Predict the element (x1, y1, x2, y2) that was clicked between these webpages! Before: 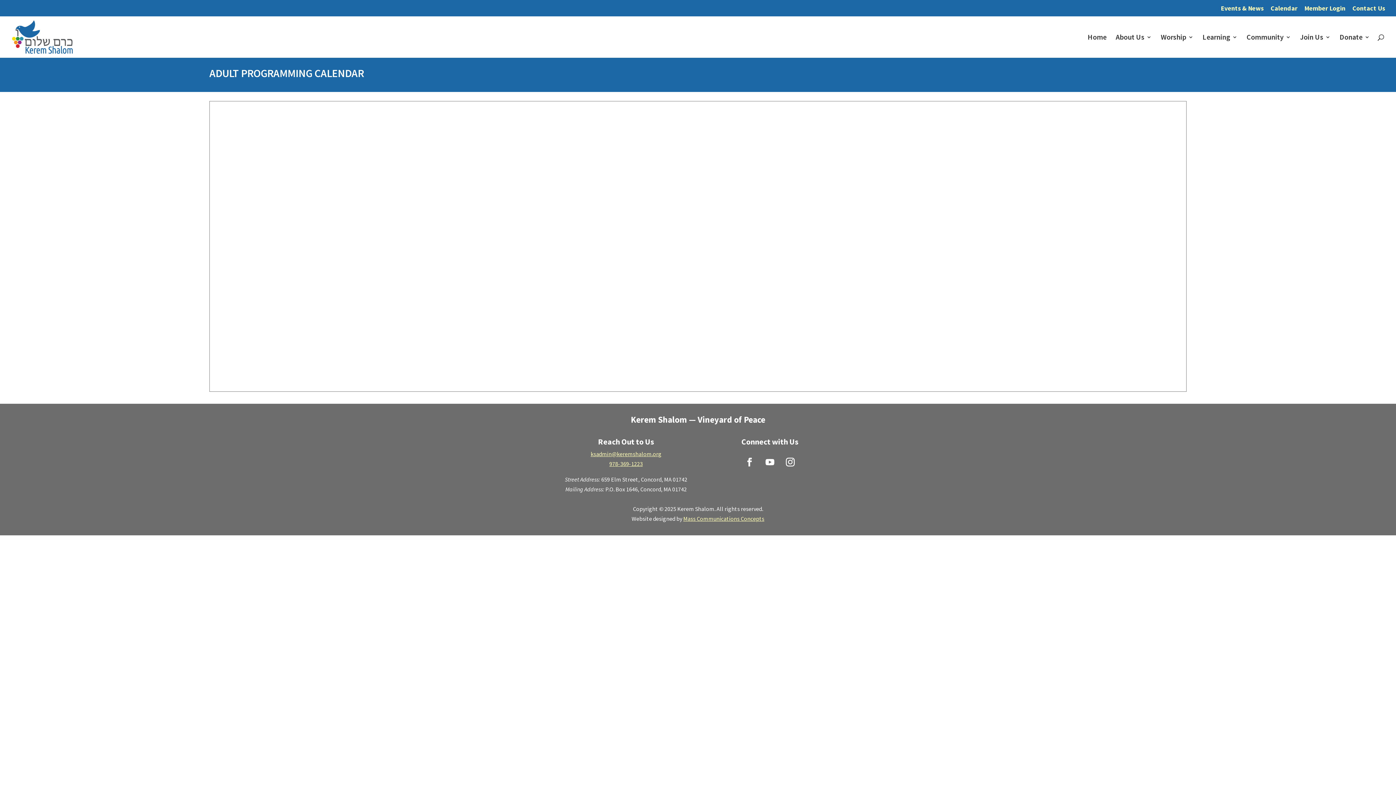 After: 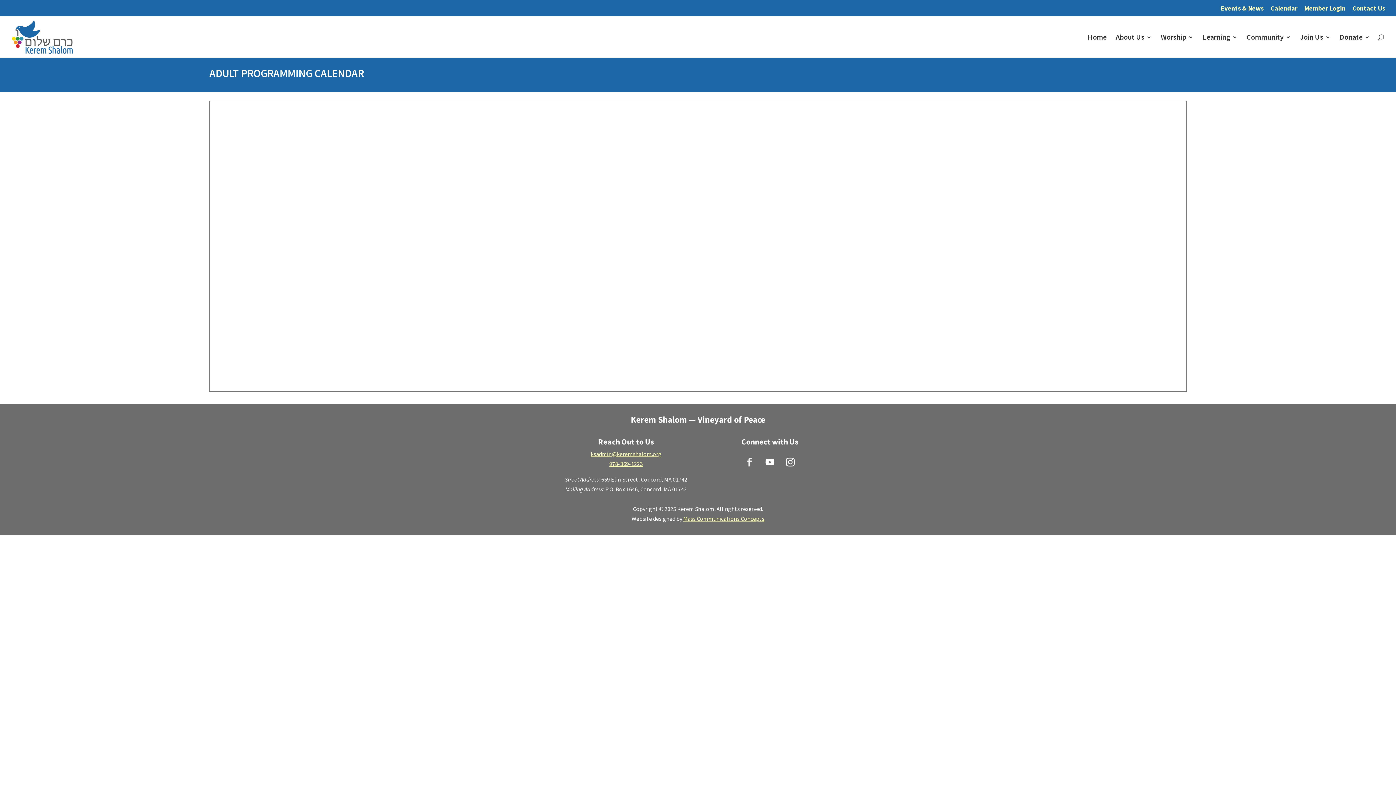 Action: bbox: (741, 453, 758, 471)